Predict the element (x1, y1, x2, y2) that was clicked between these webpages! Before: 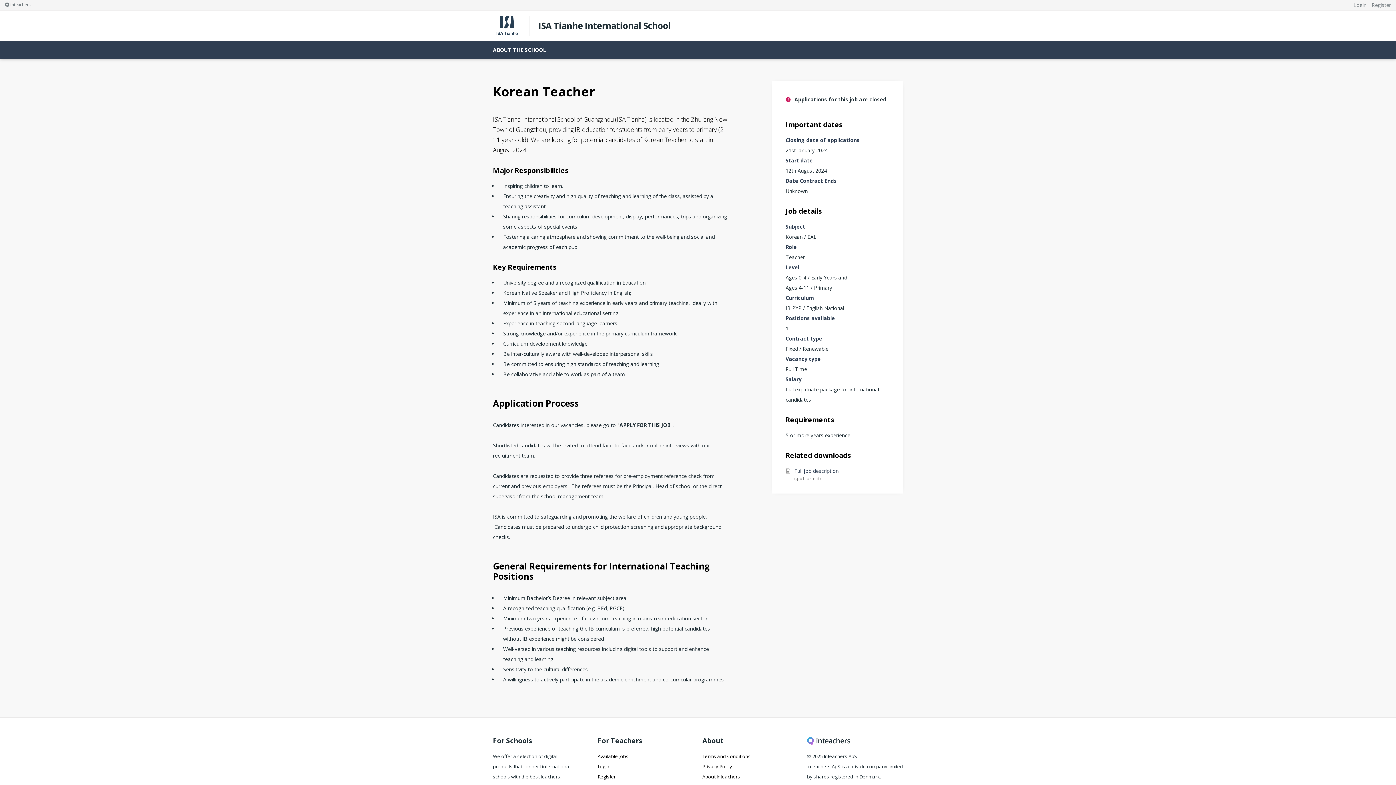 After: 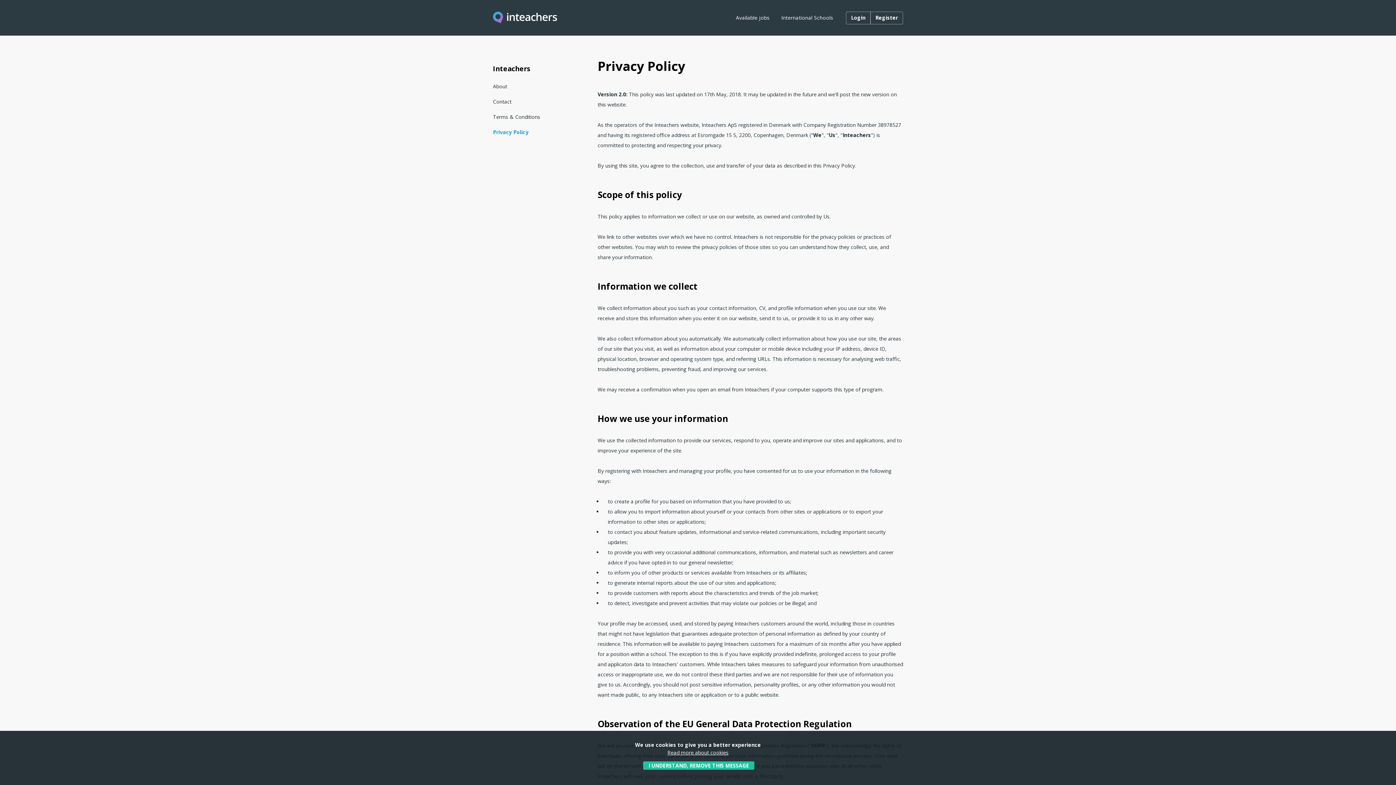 Action: bbox: (702, 763, 732, 770) label: Privacy Policy